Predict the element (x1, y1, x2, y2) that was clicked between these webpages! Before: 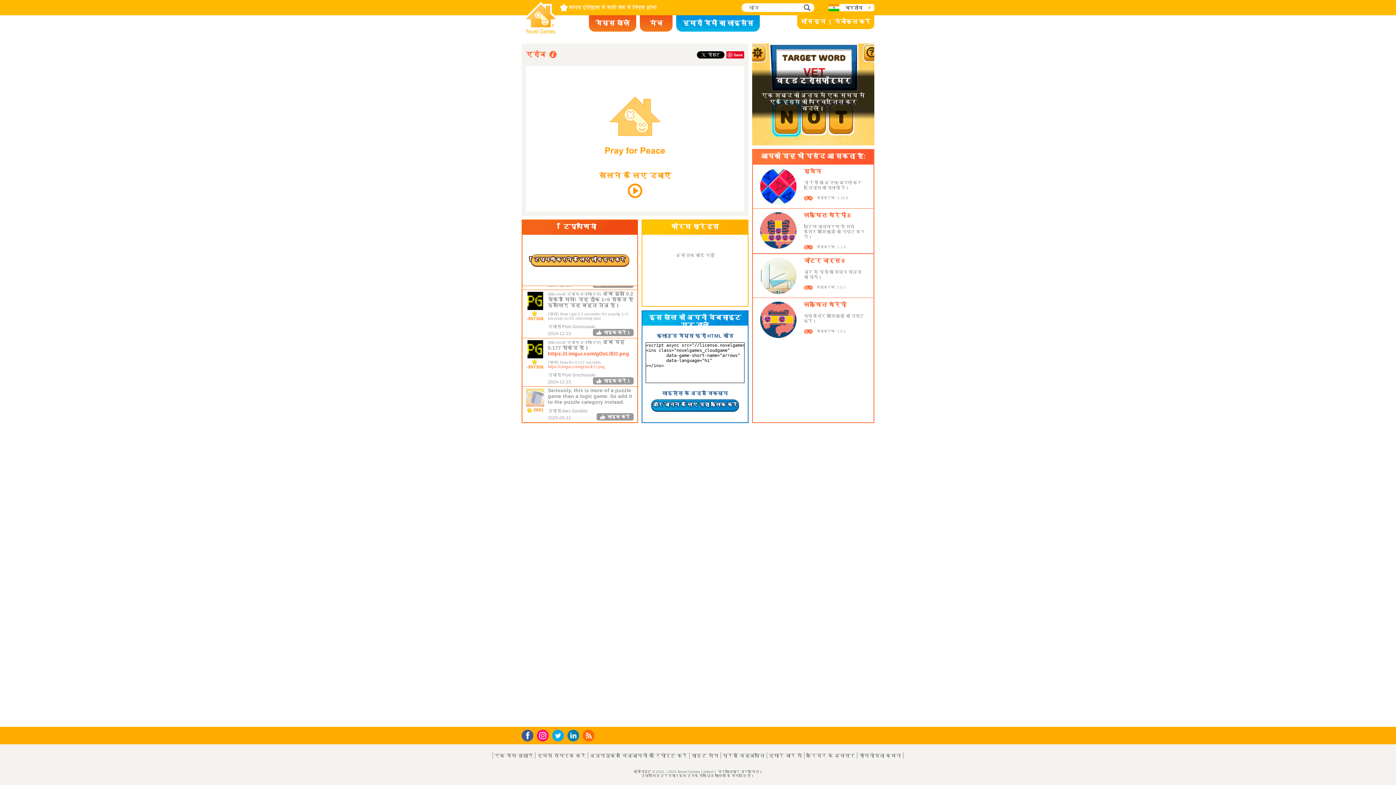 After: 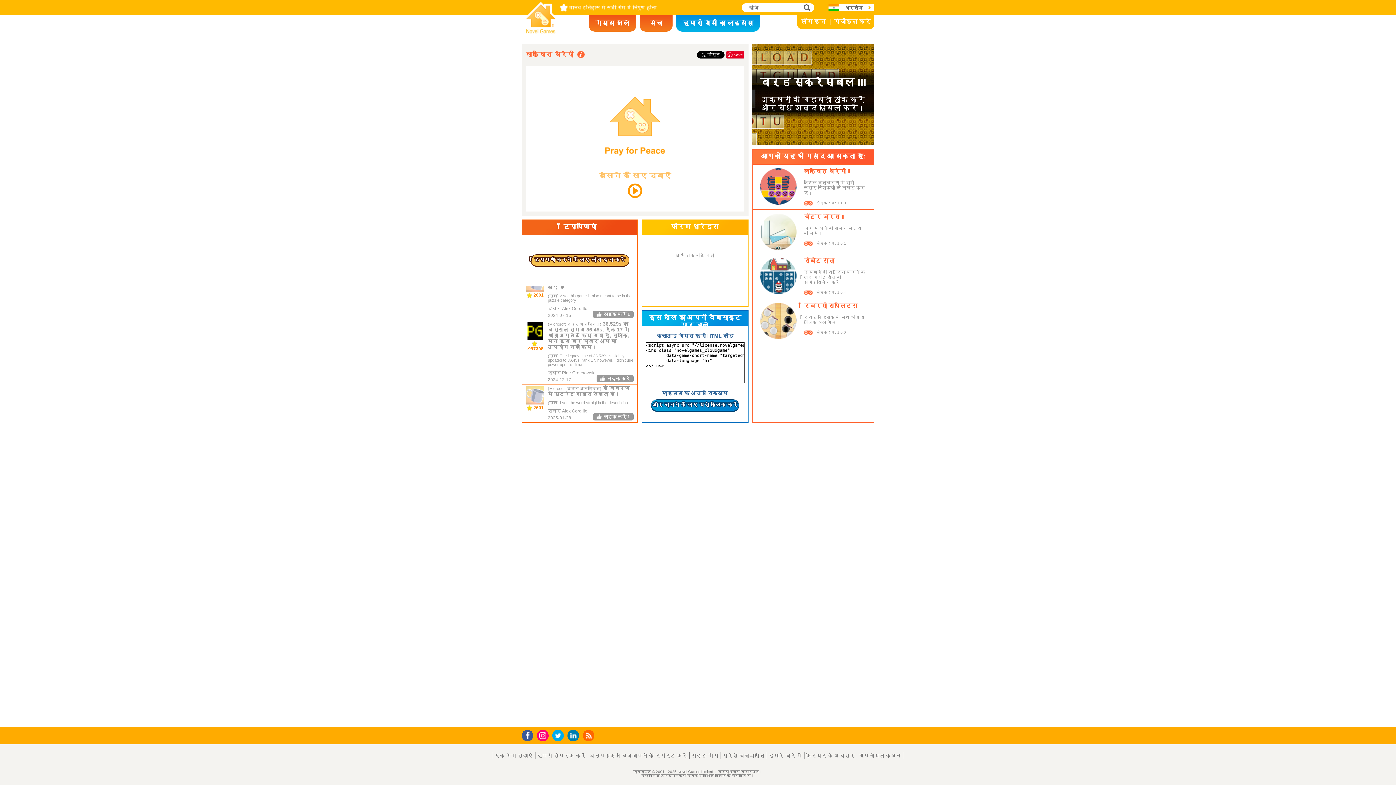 Action: bbox: (804, 301, 846, 308) label: लक्षित थेरेपी